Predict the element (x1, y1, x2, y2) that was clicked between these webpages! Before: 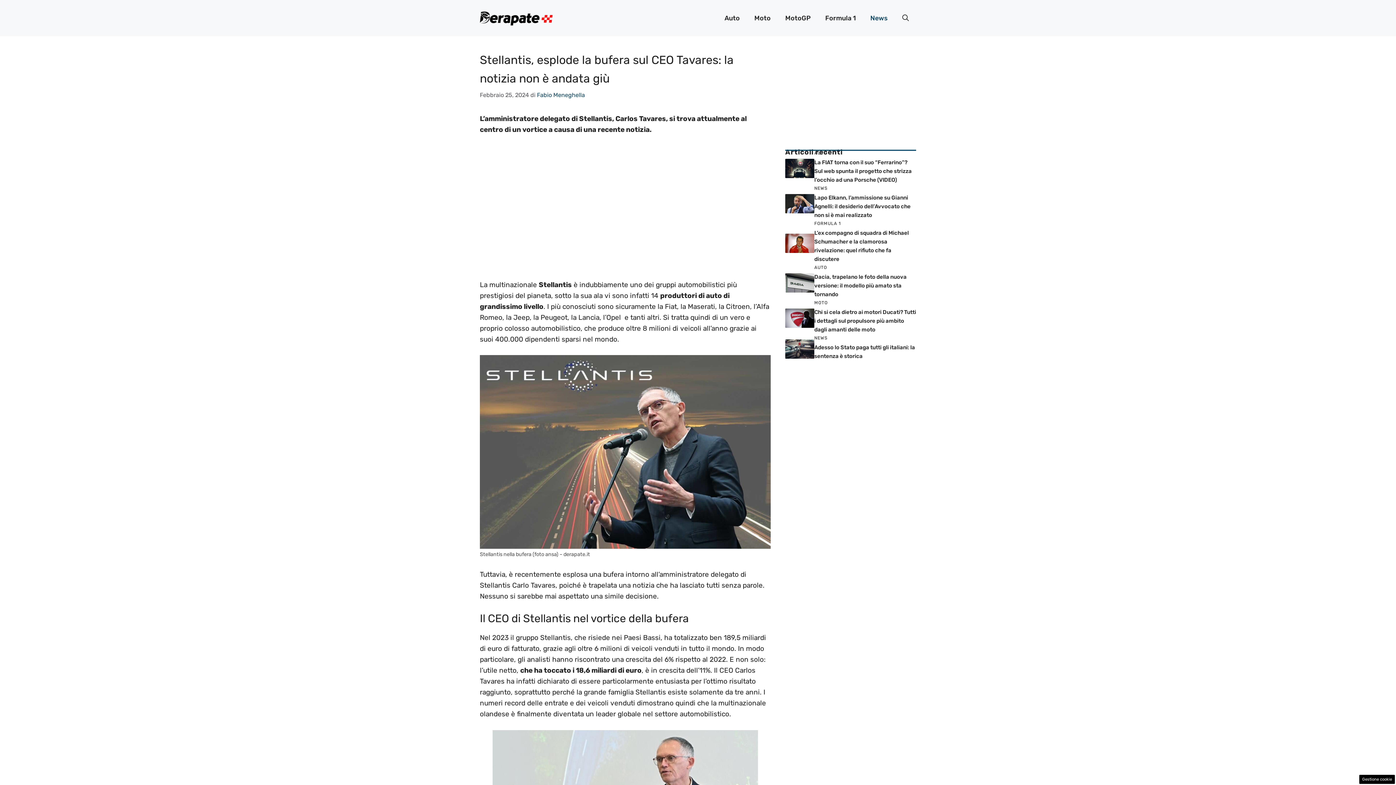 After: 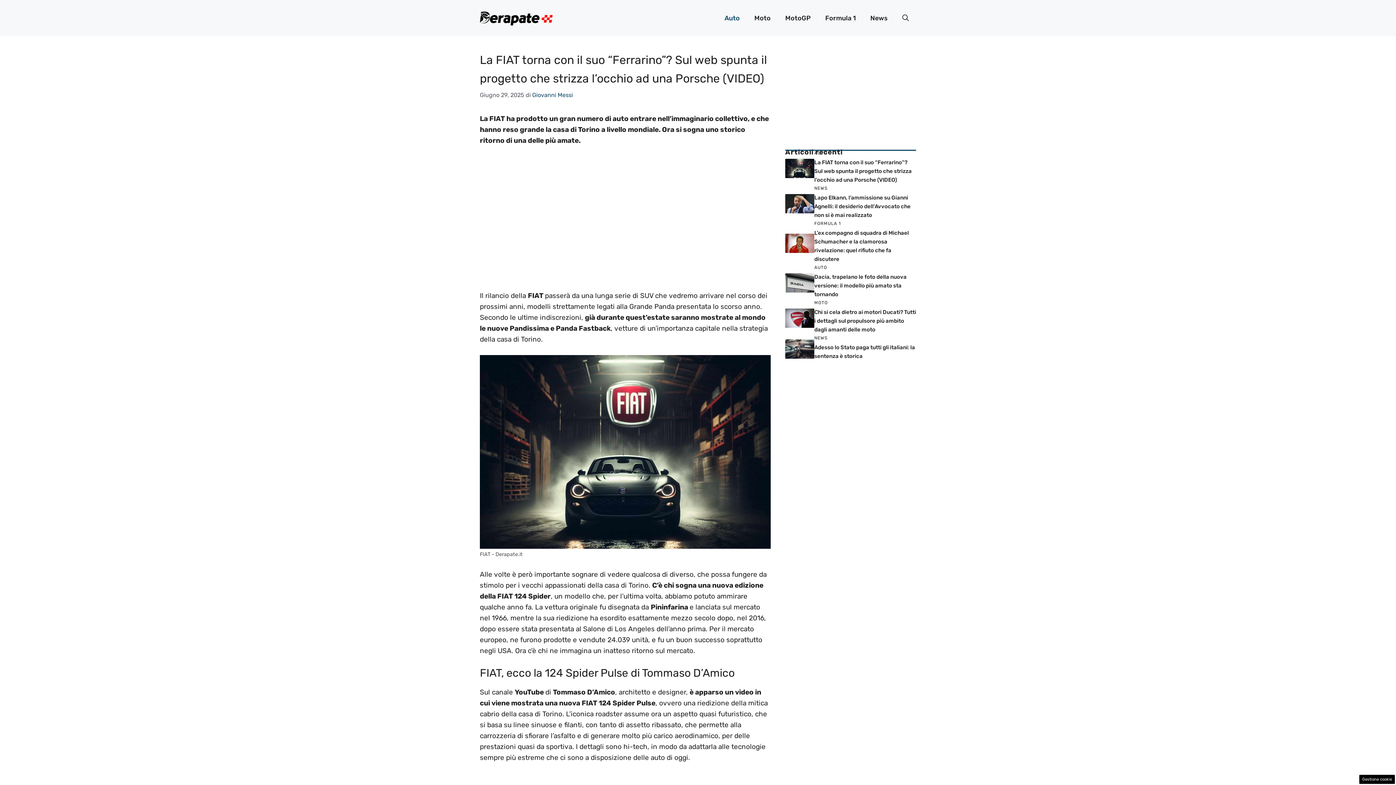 Action: bbox: (814, 159, 912, 183) label: La FIAT torna con il suo “Ferrarino”? Sul web spunta il progetto che strizza l’occhio ad una Porsche (VIDEO)